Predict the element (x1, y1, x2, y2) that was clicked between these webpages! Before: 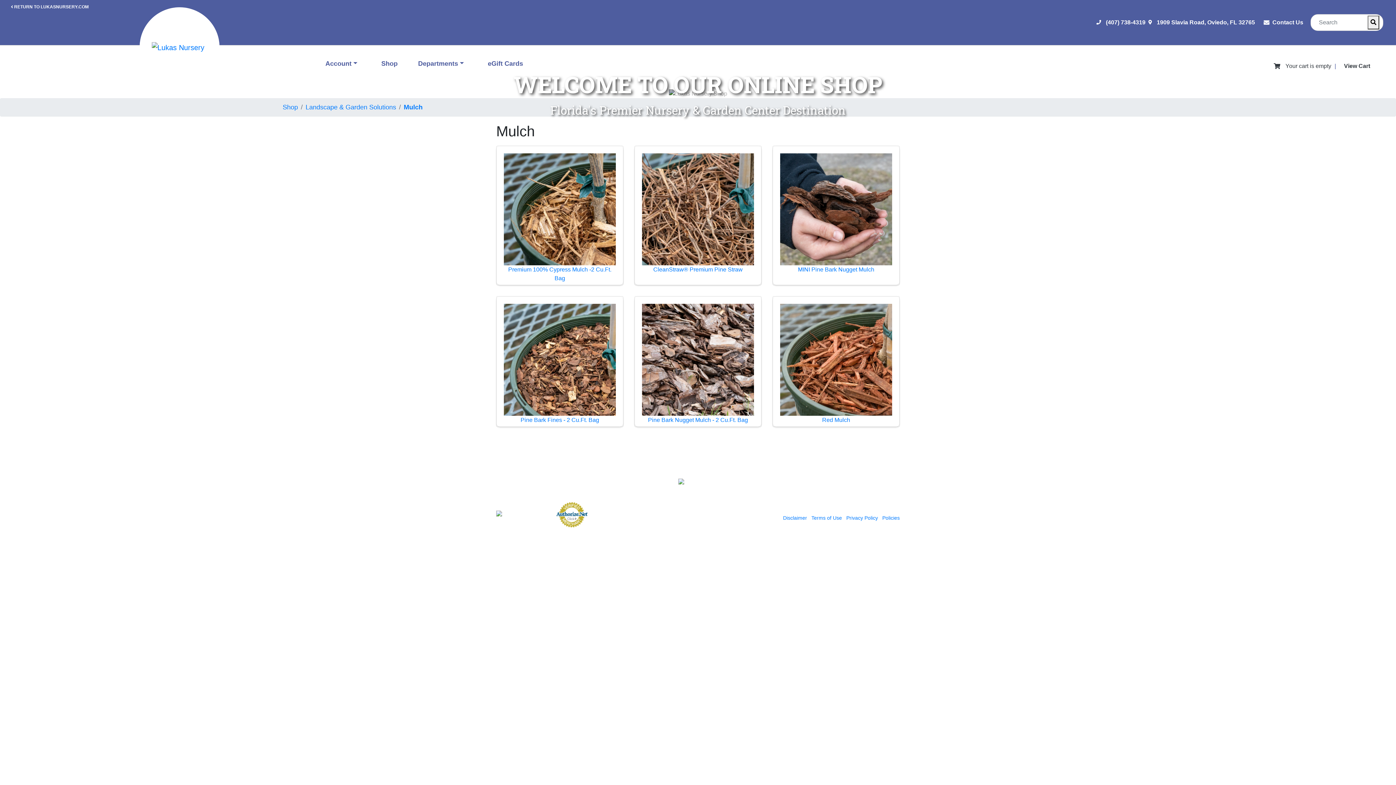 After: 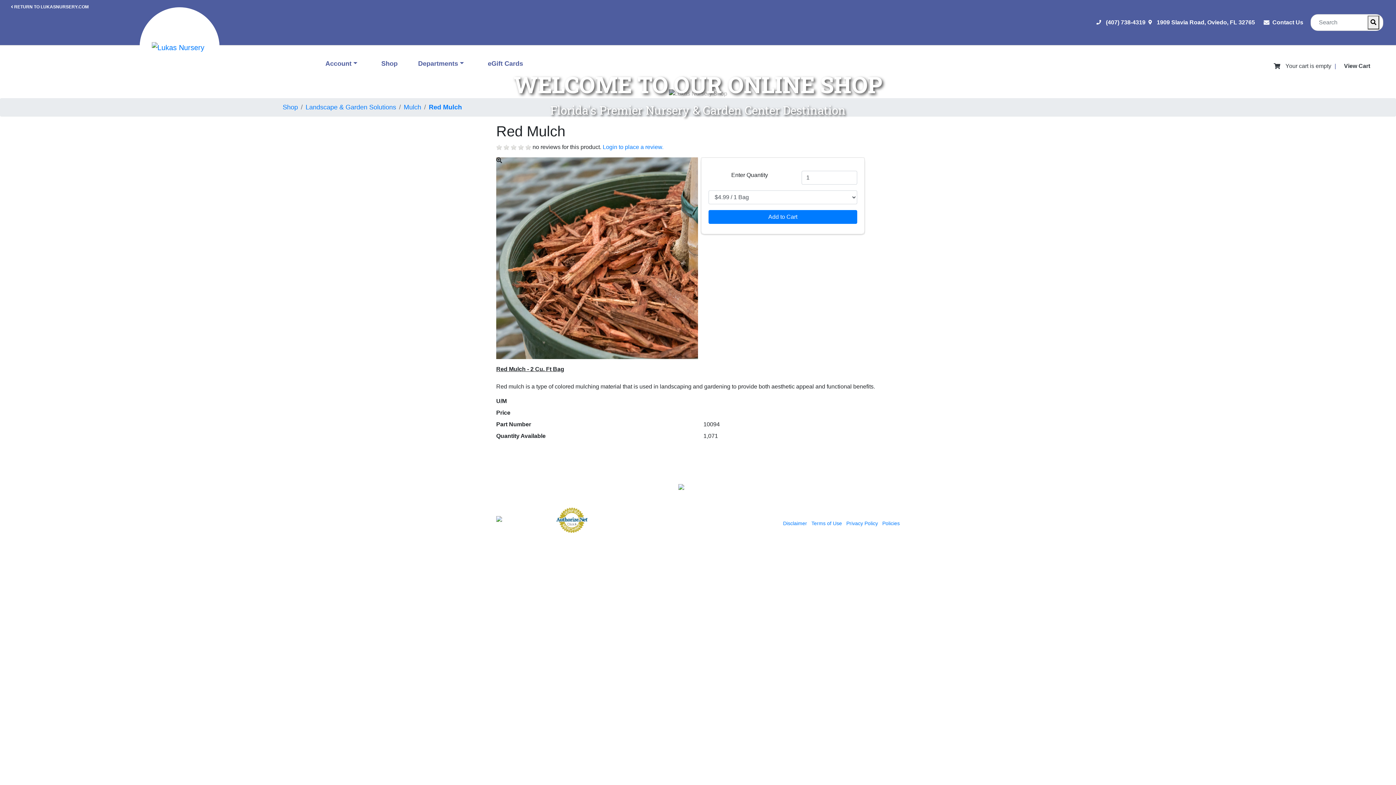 Action: bbox: (780, 356, 892, 362)